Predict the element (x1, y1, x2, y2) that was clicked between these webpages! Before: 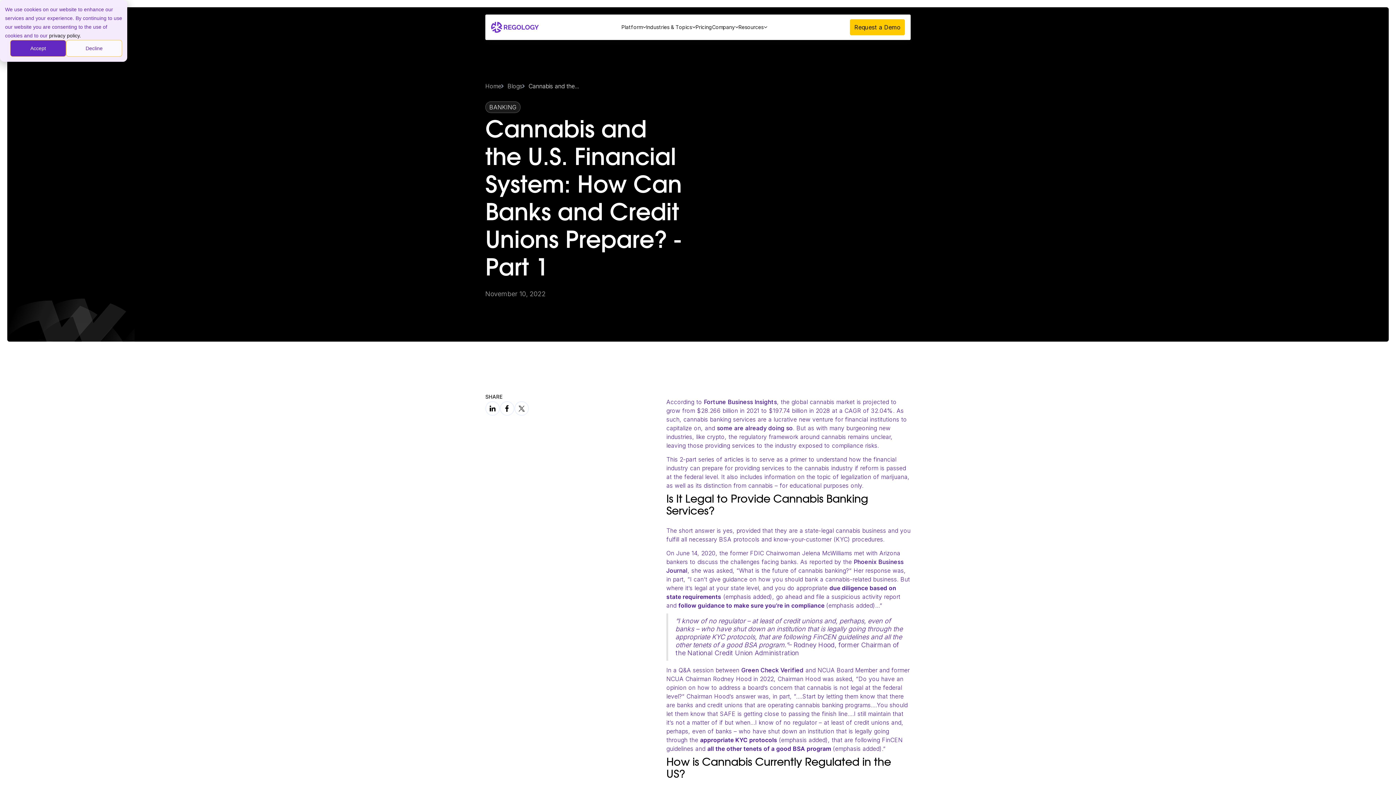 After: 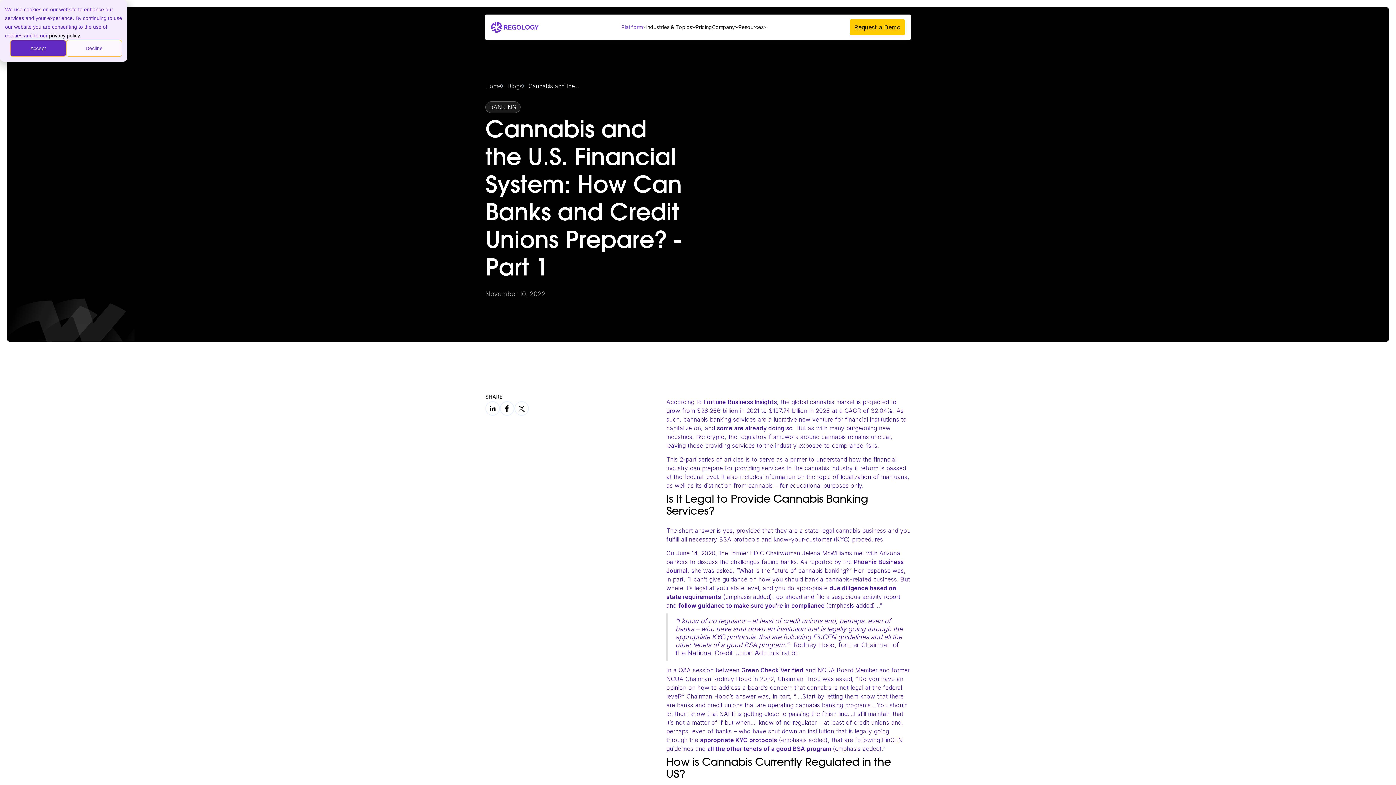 Action: label: Platform bbox: (621, 24, 646, 29)